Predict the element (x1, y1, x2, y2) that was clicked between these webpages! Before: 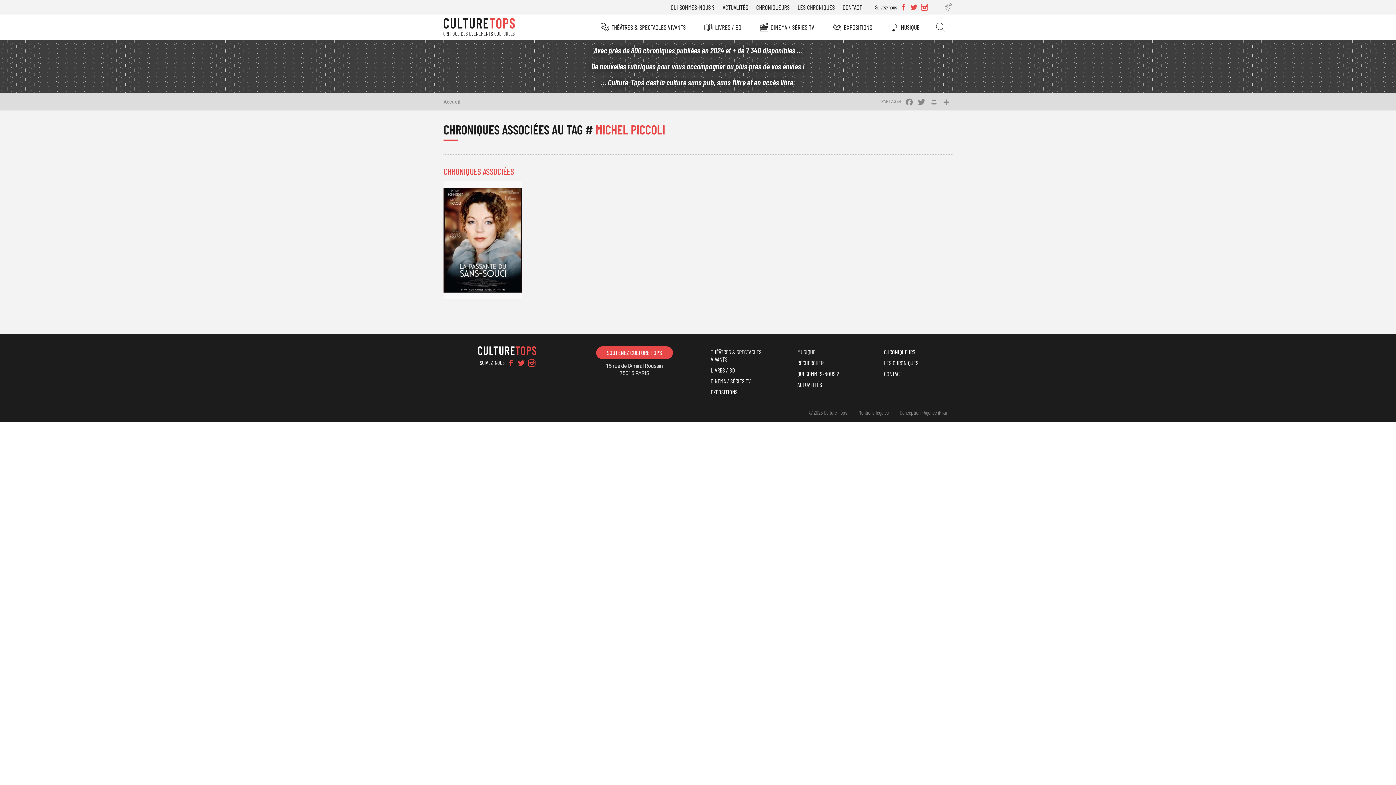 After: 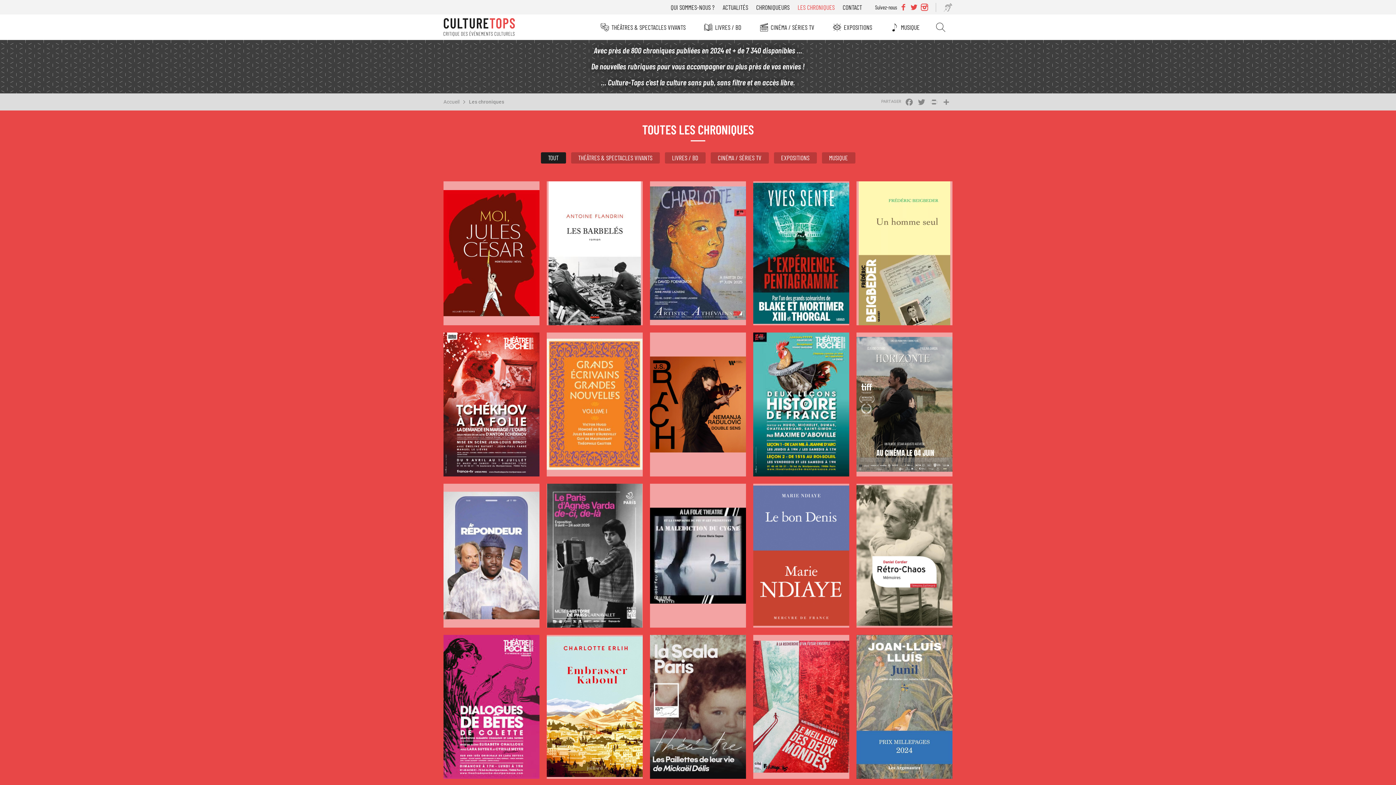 Action: bbox: (884, 357, 952, 368) label: LES CHRONIQUES